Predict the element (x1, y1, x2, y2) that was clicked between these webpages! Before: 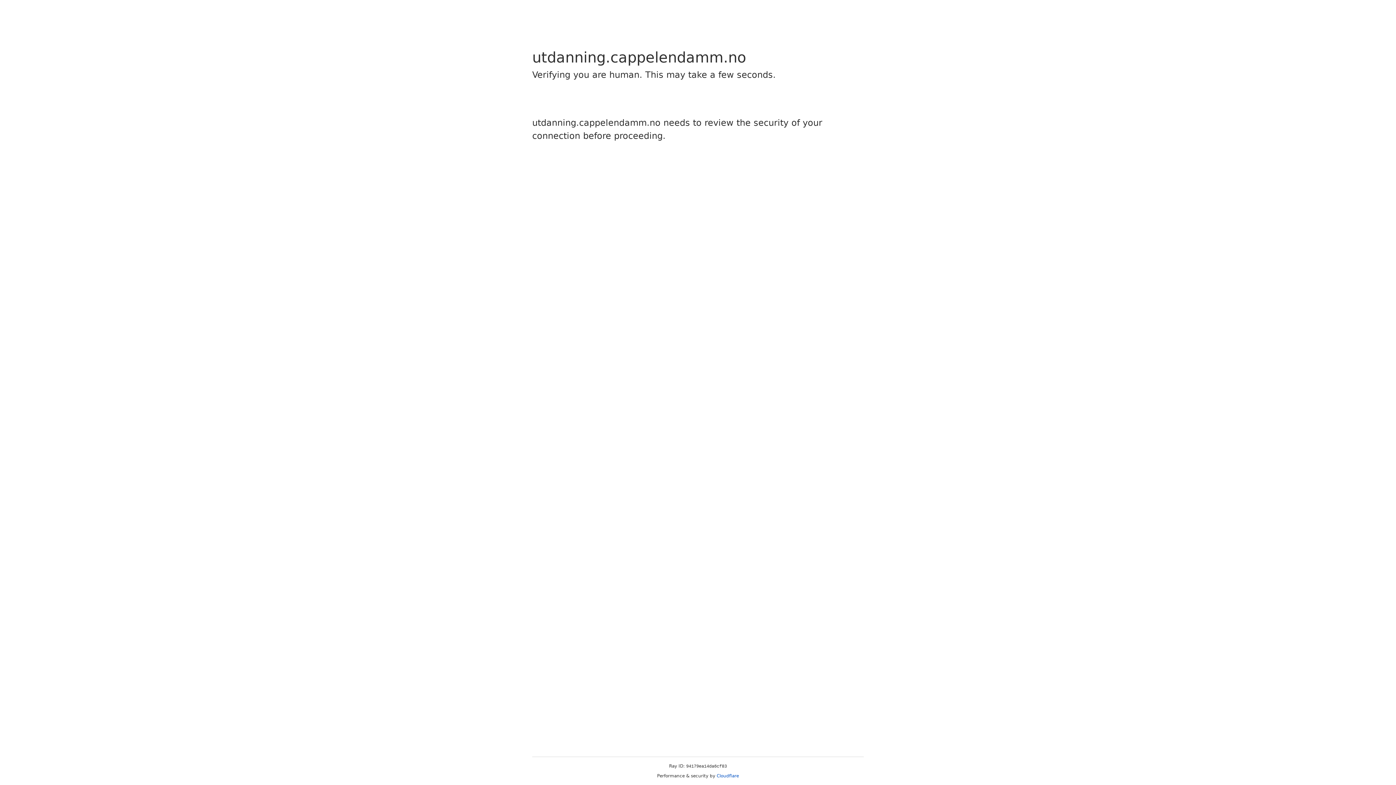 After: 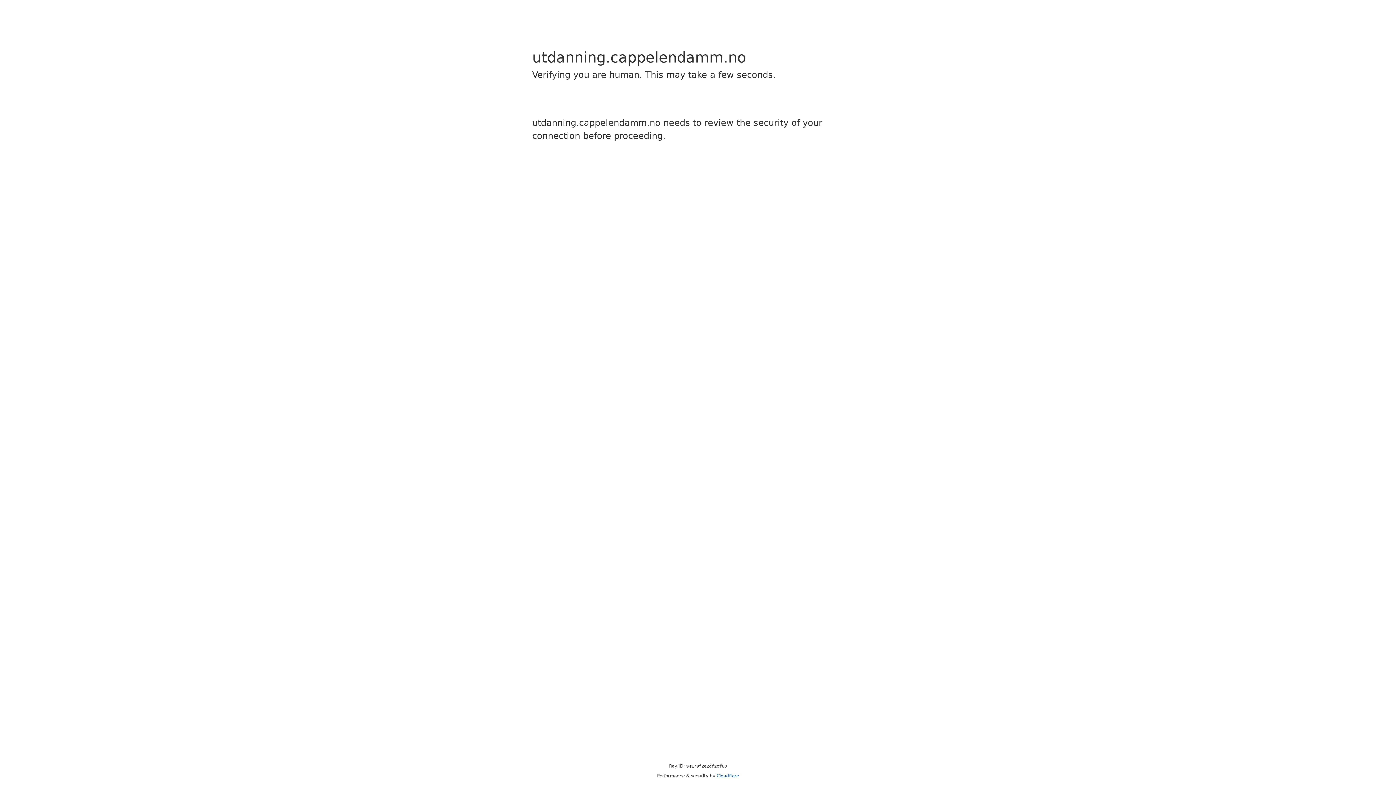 Action: label: Cloudflare bbox: (716, 773, 739, 778)